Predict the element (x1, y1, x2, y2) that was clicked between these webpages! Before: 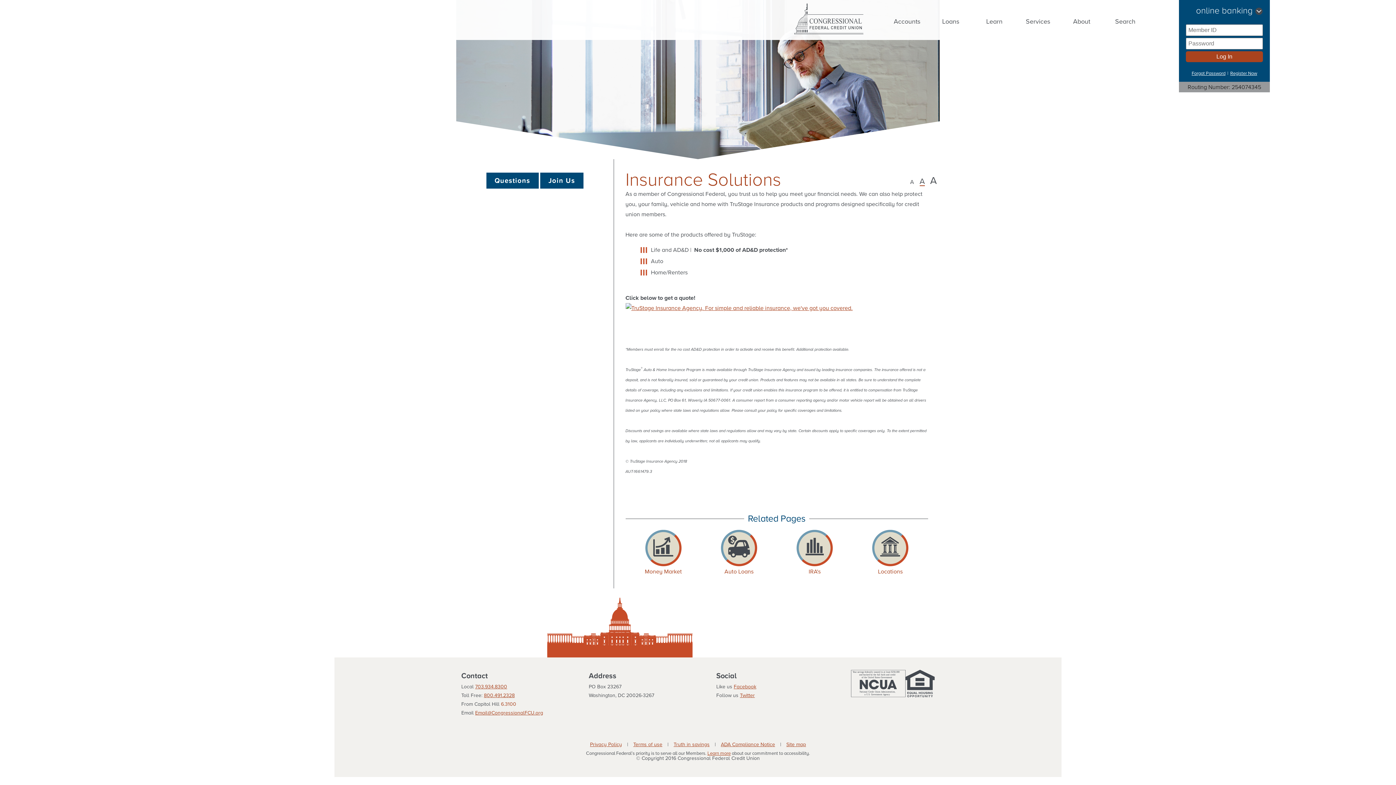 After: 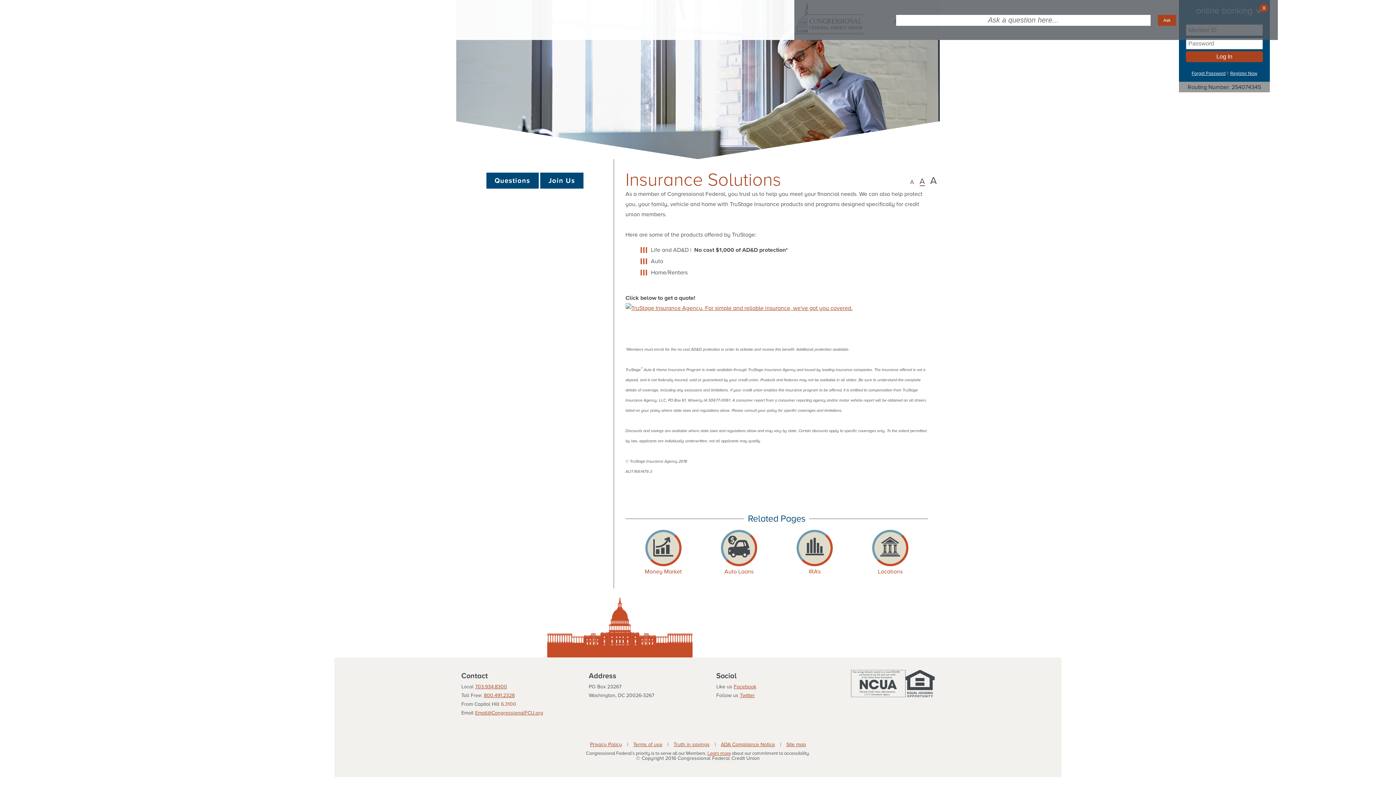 Action: label: Search bbox: (1103, 17, 1147, 40)